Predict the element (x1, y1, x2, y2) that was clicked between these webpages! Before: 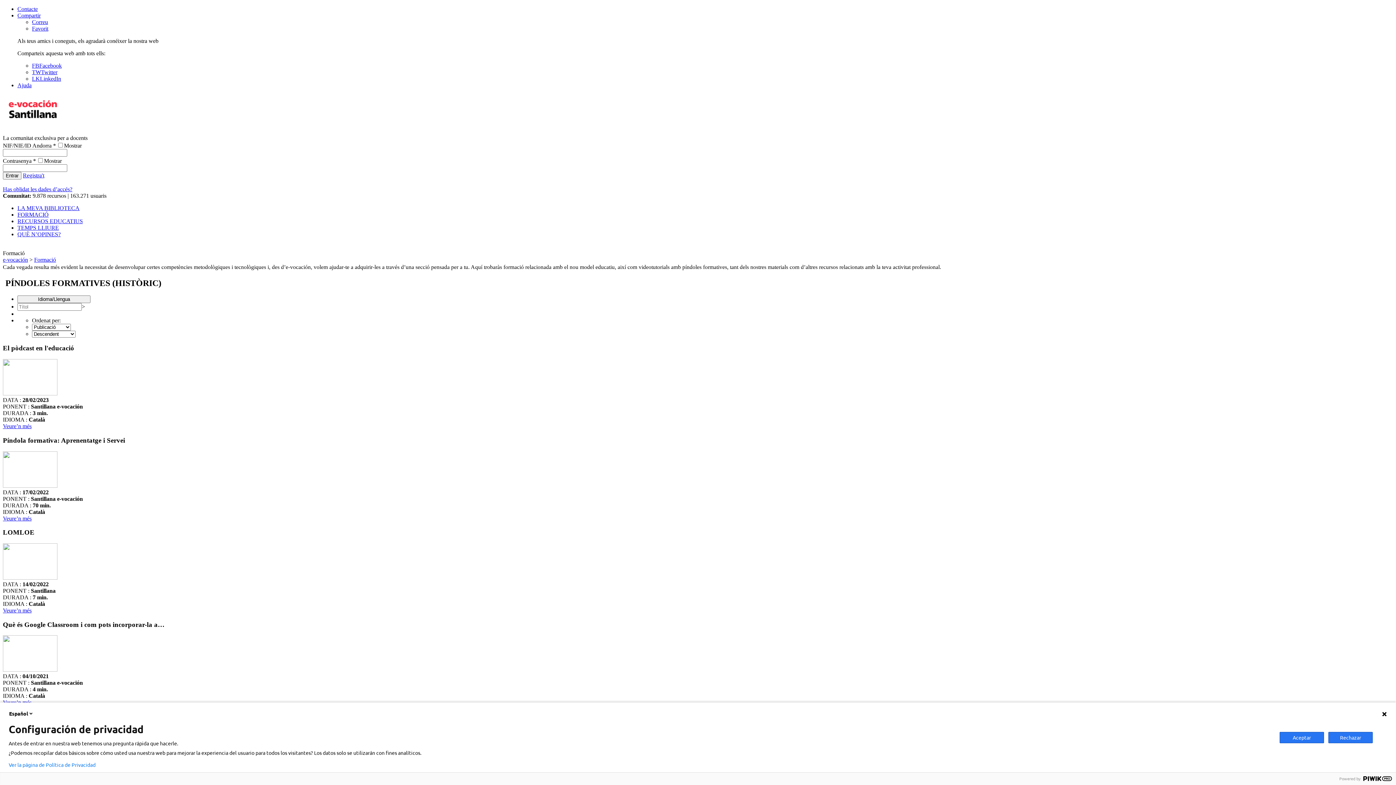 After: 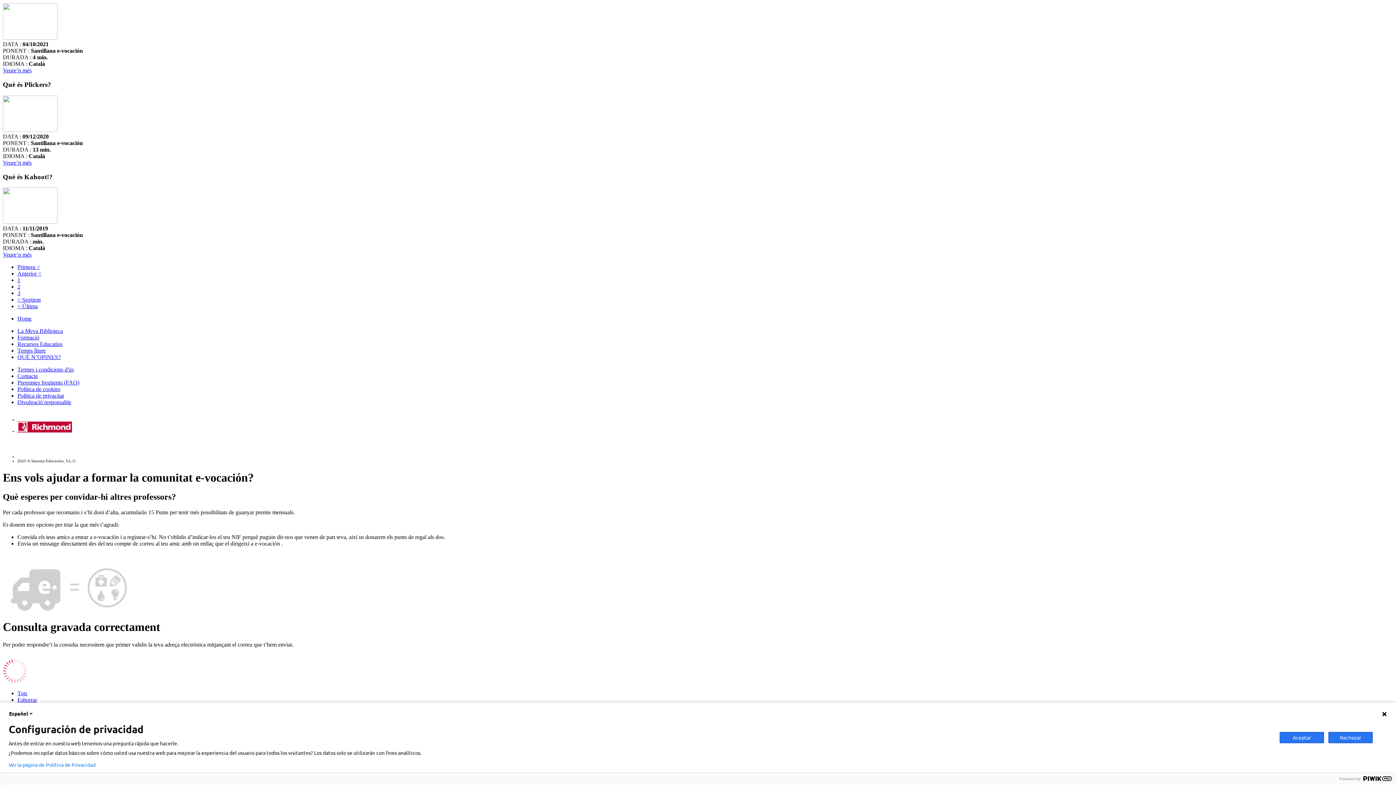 Action: label: Idioma/Llengua bbox: (17, 295, 90, 303)